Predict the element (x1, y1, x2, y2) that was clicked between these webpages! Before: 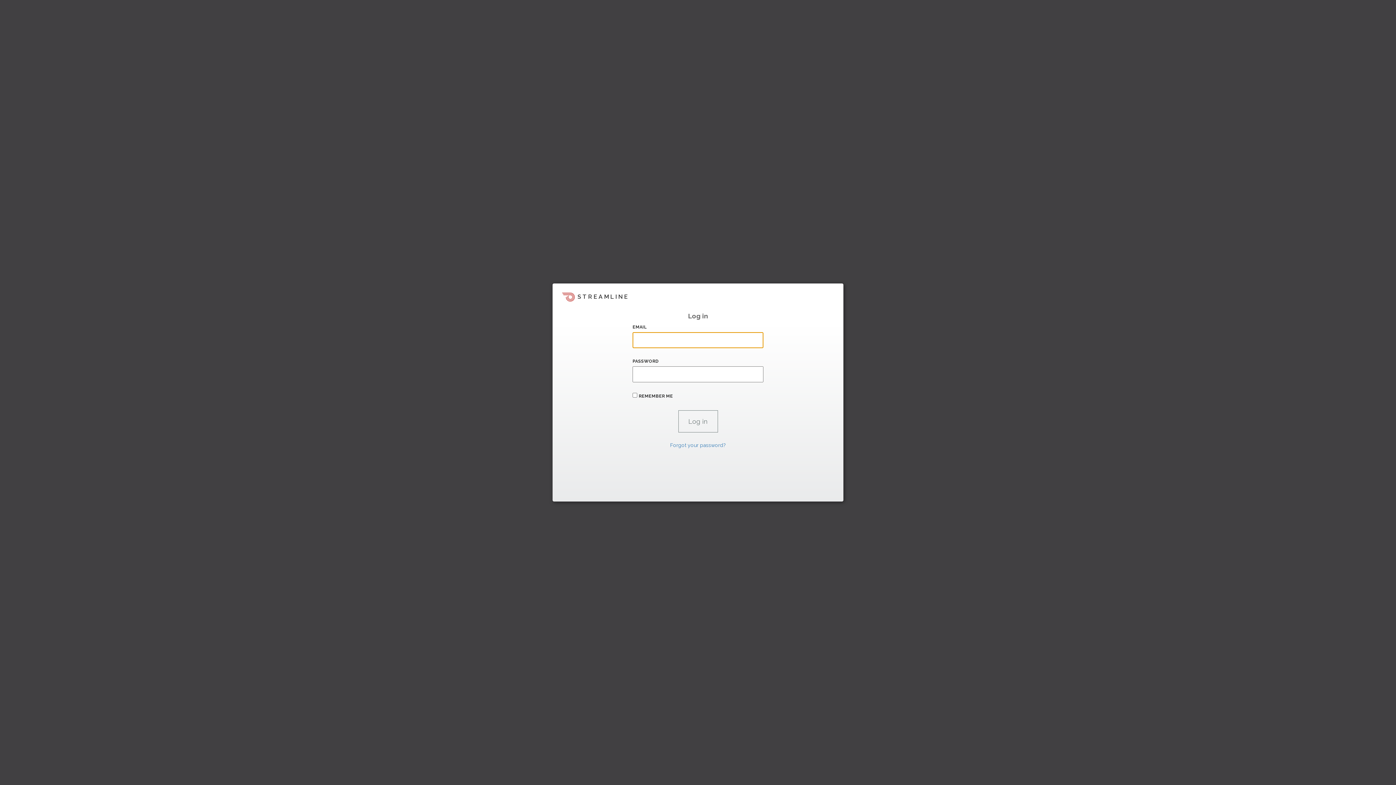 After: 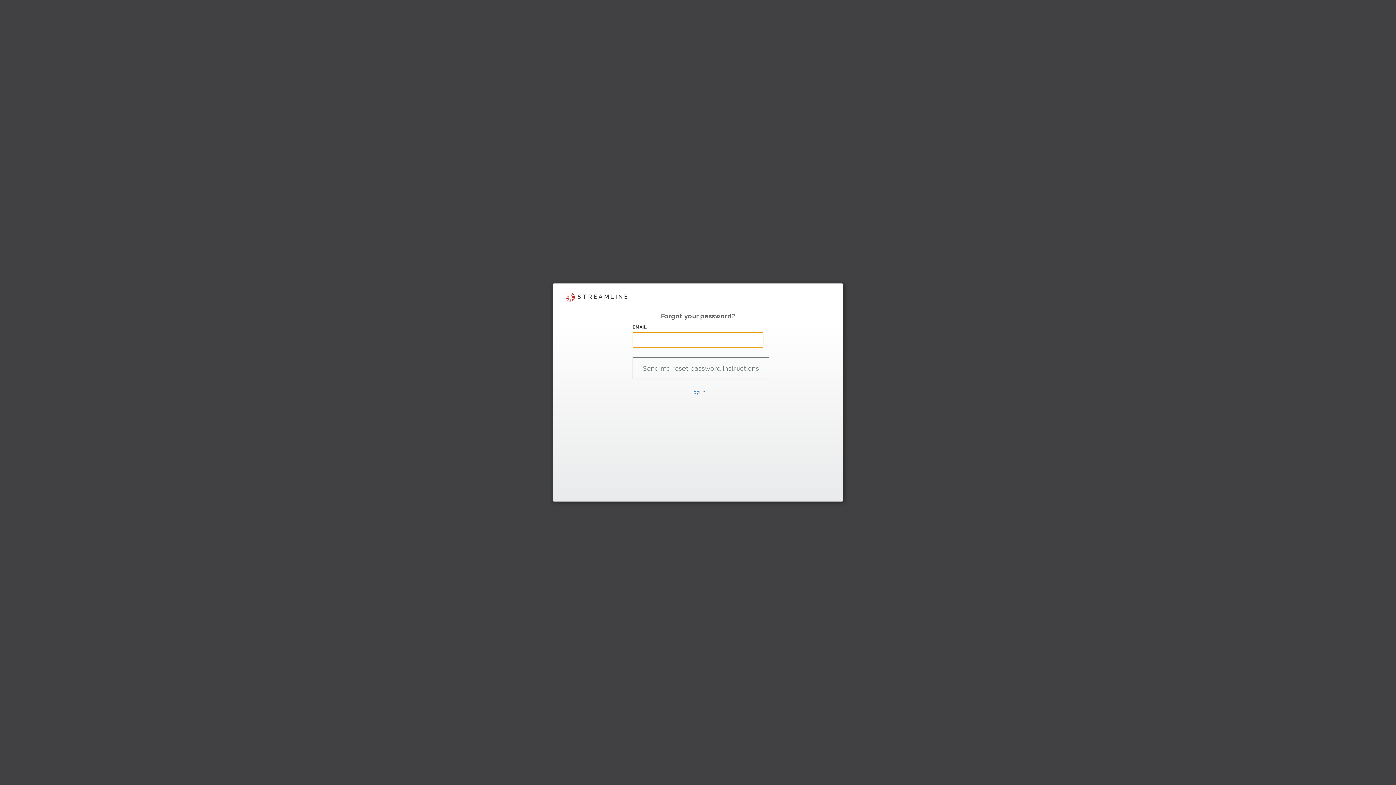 Action: bbox: (670, 442, 726, 448) label: Forgot your password?